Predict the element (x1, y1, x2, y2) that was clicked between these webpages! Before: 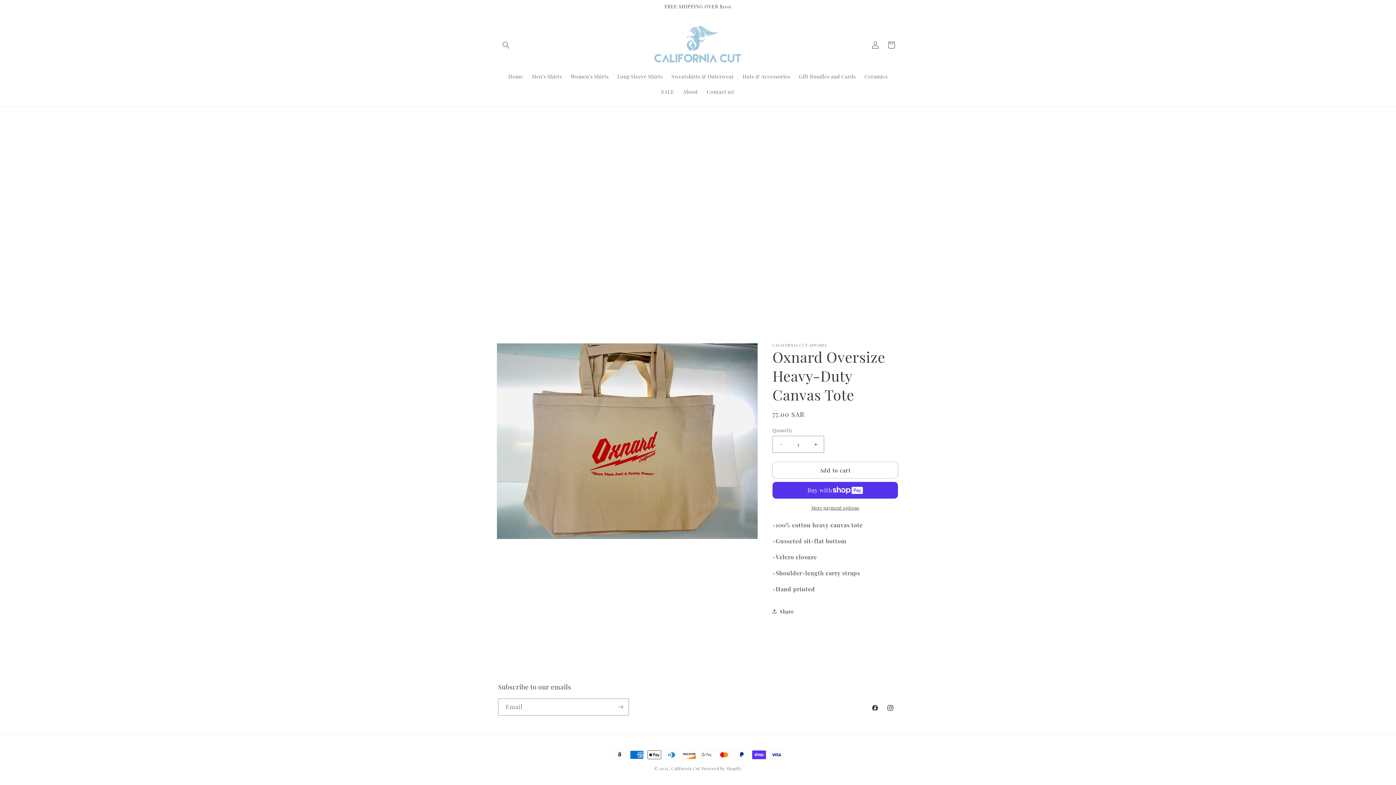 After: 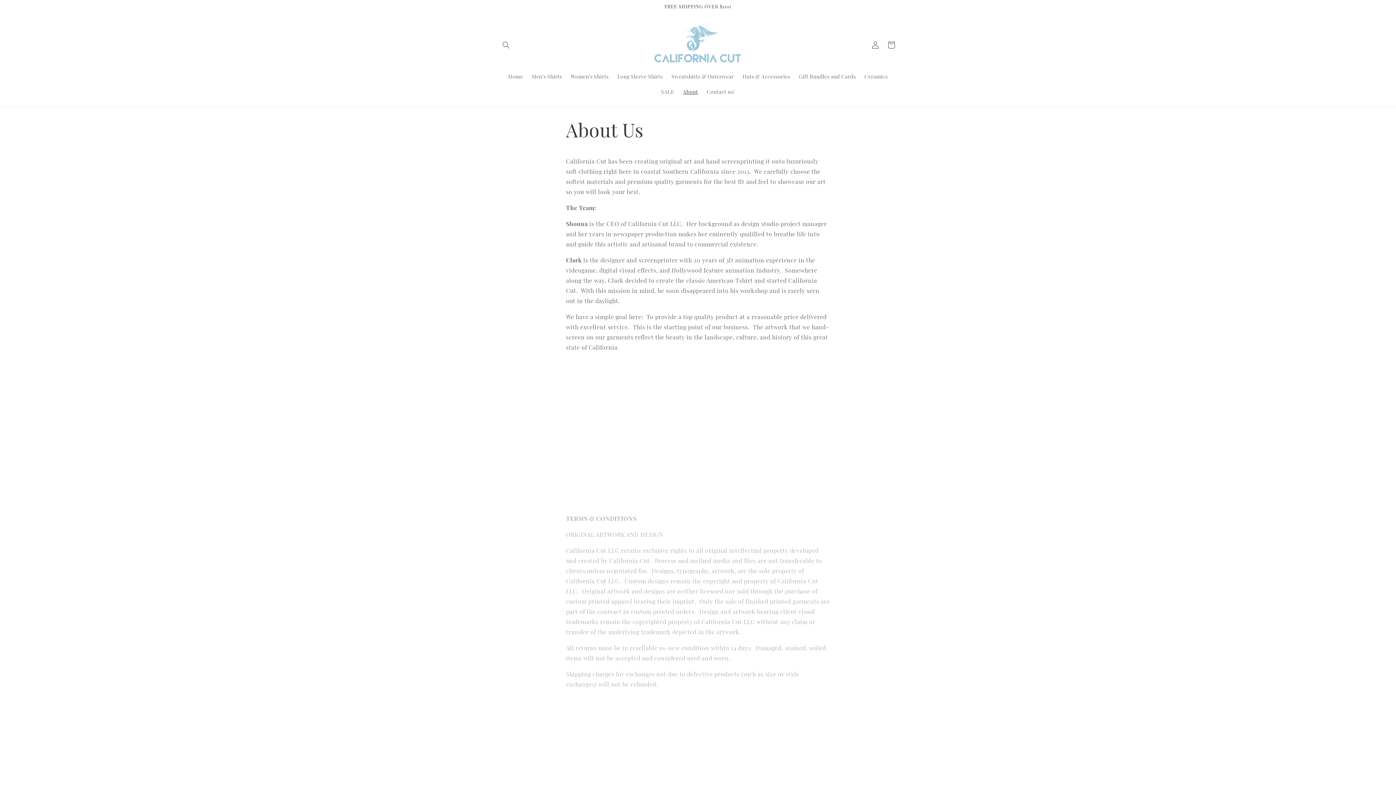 Action: label: About bbox: (678, 84, 702, 99)